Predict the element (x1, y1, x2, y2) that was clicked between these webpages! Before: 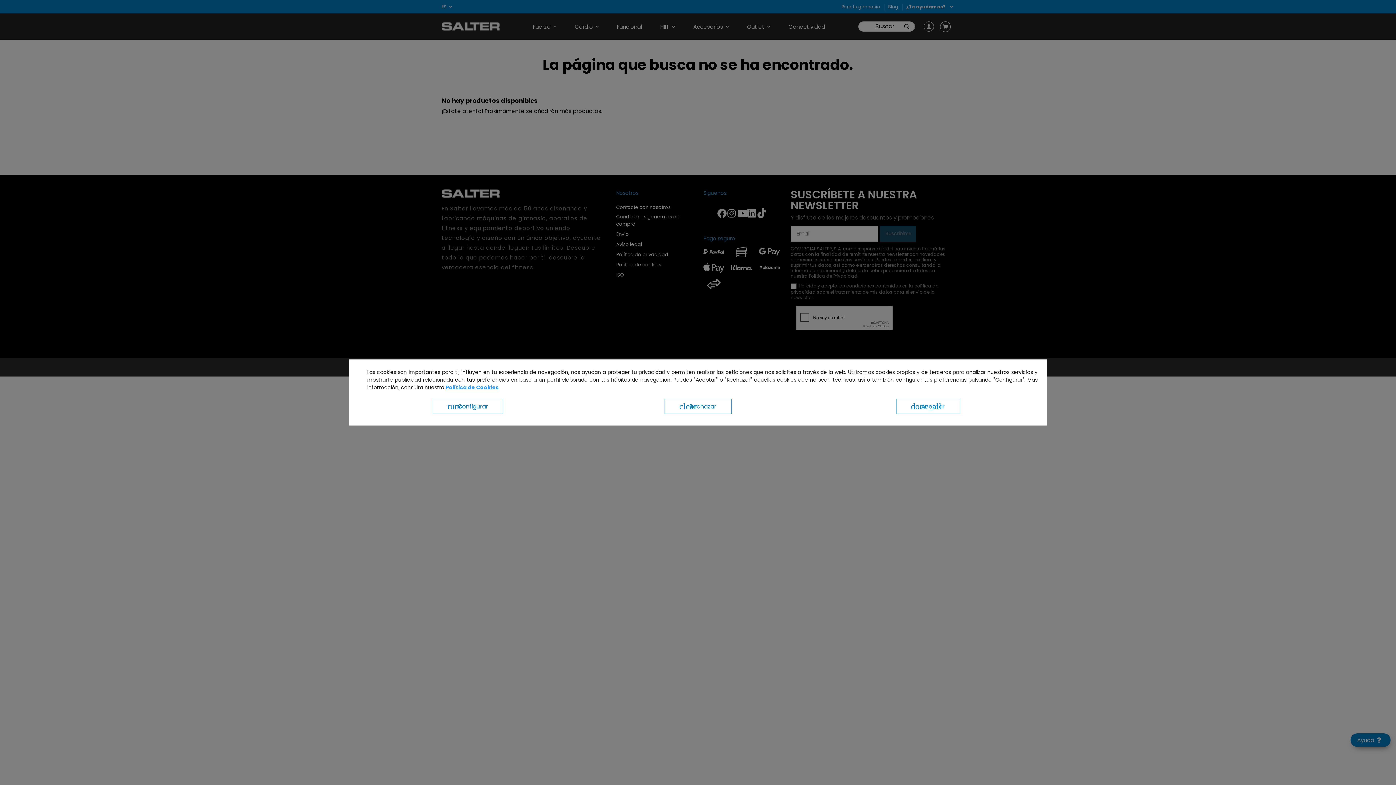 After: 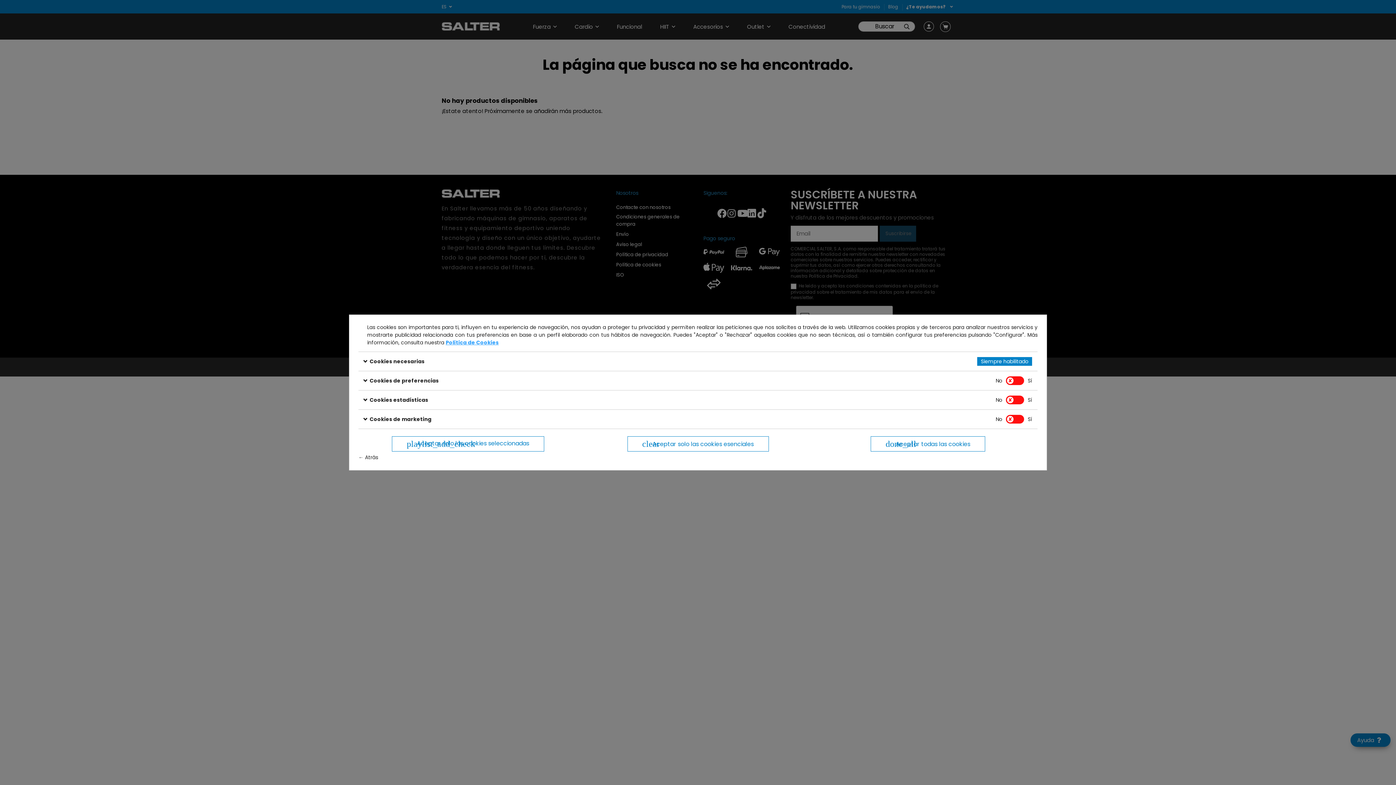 Action: bbox: (432, 398, 503, 414) label: tune Configurar